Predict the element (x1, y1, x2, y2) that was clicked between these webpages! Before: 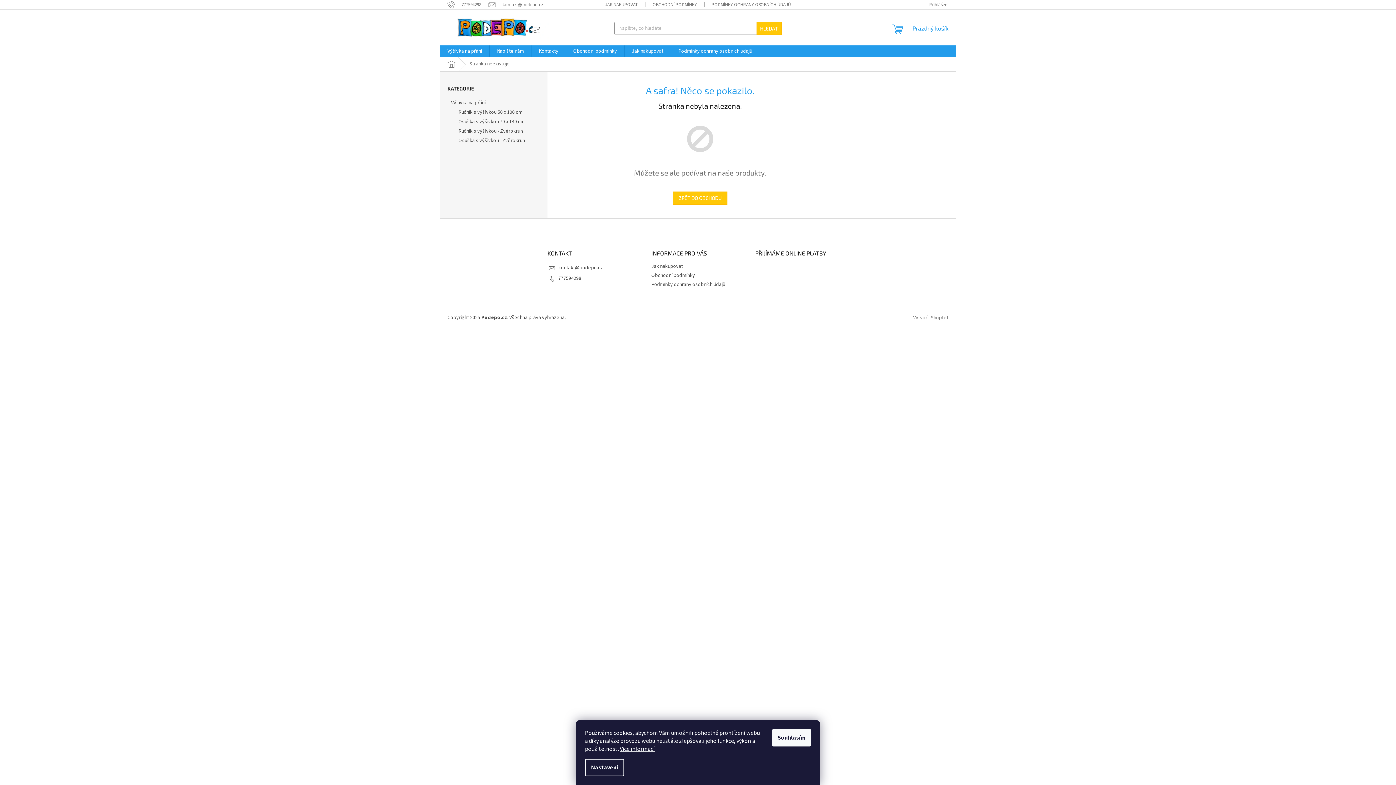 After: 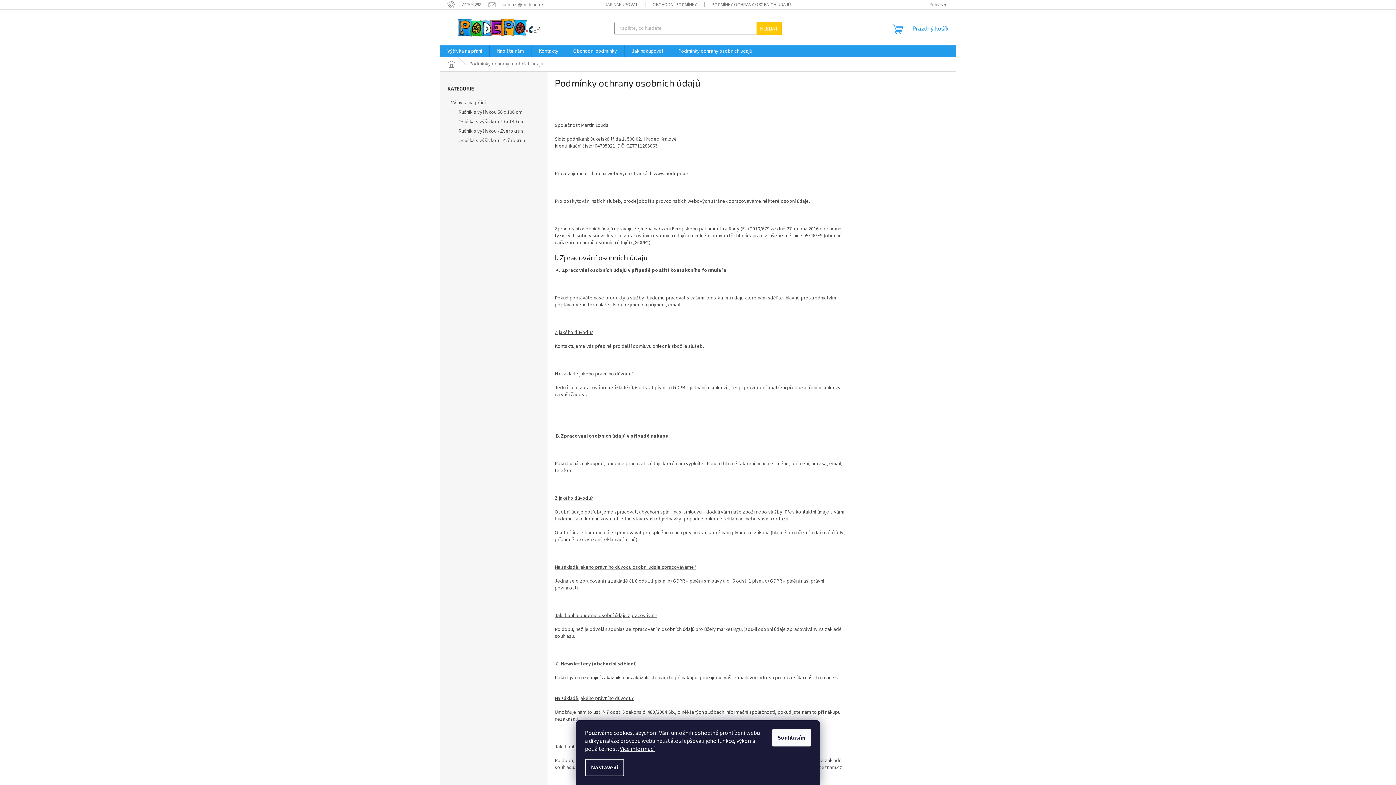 Action: bbox: (651, 281, 725, 288) label: Podmínky ochrany osobních údajů